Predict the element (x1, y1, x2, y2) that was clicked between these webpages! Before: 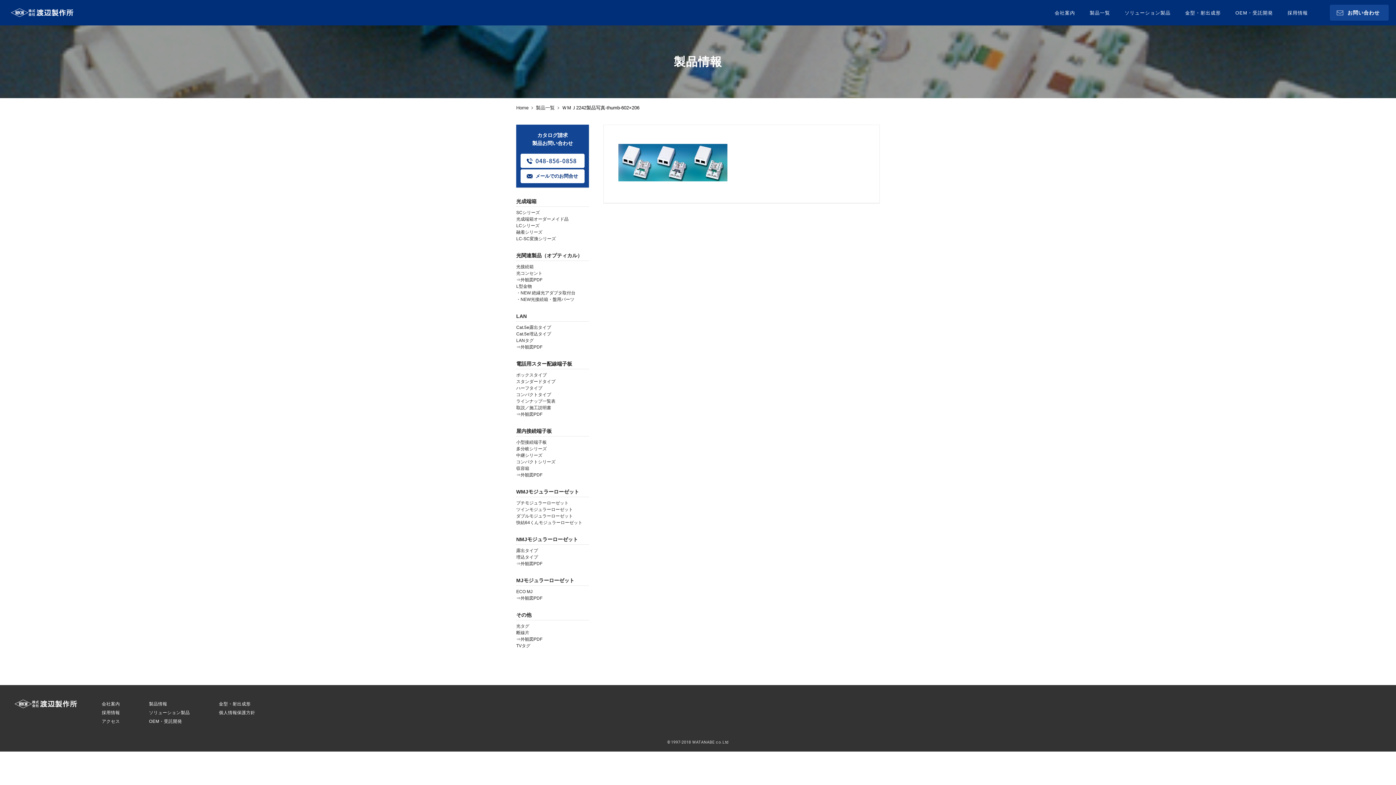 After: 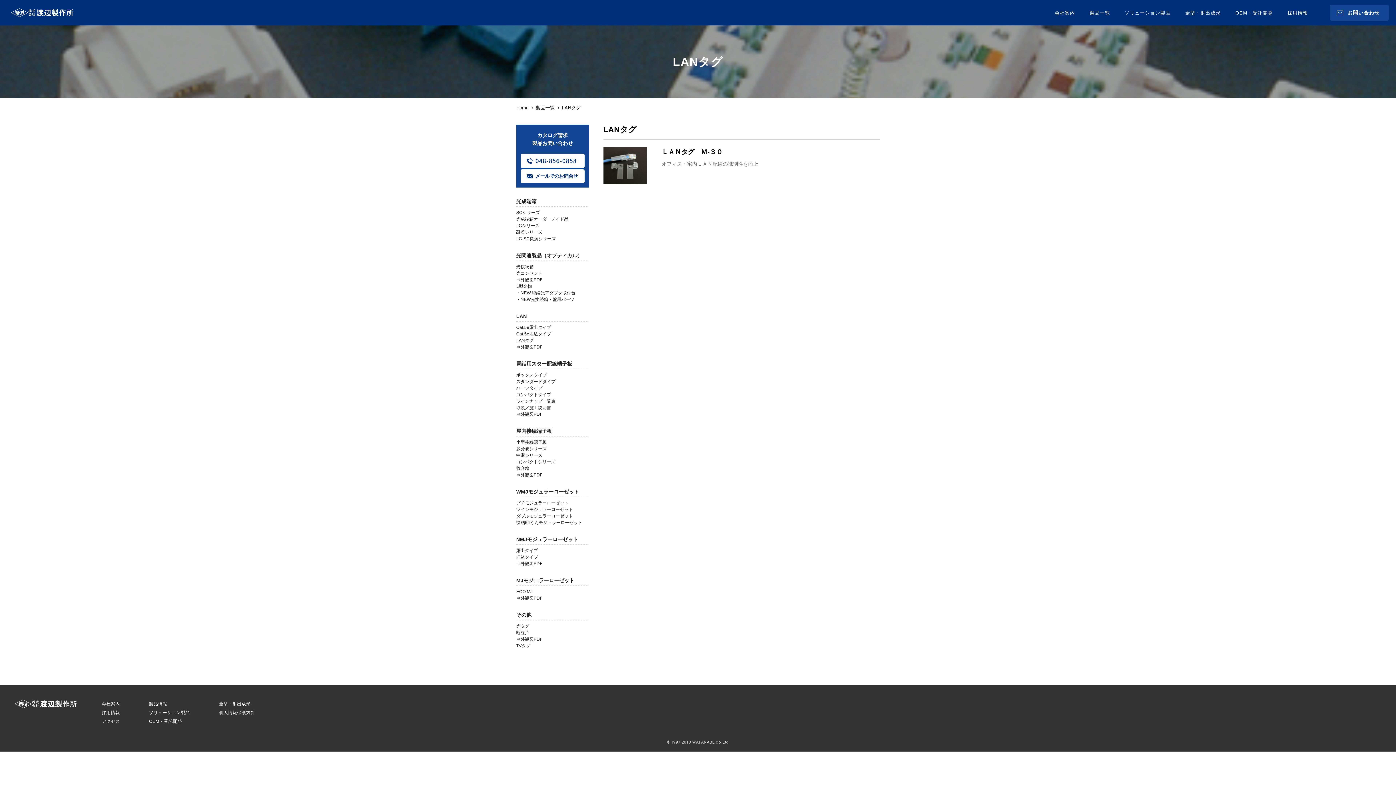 Action: bbox: (516, 338, 533, 343) label: LANタグ